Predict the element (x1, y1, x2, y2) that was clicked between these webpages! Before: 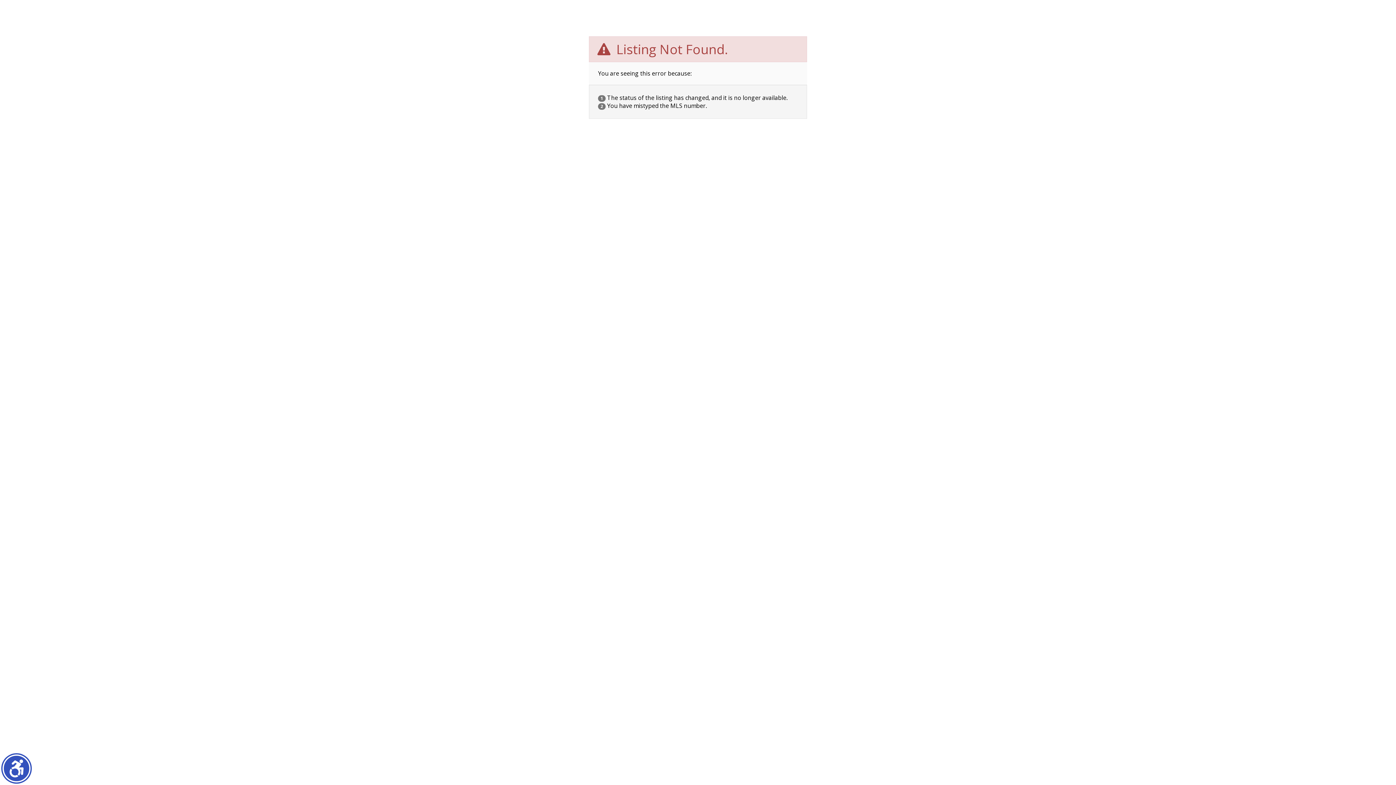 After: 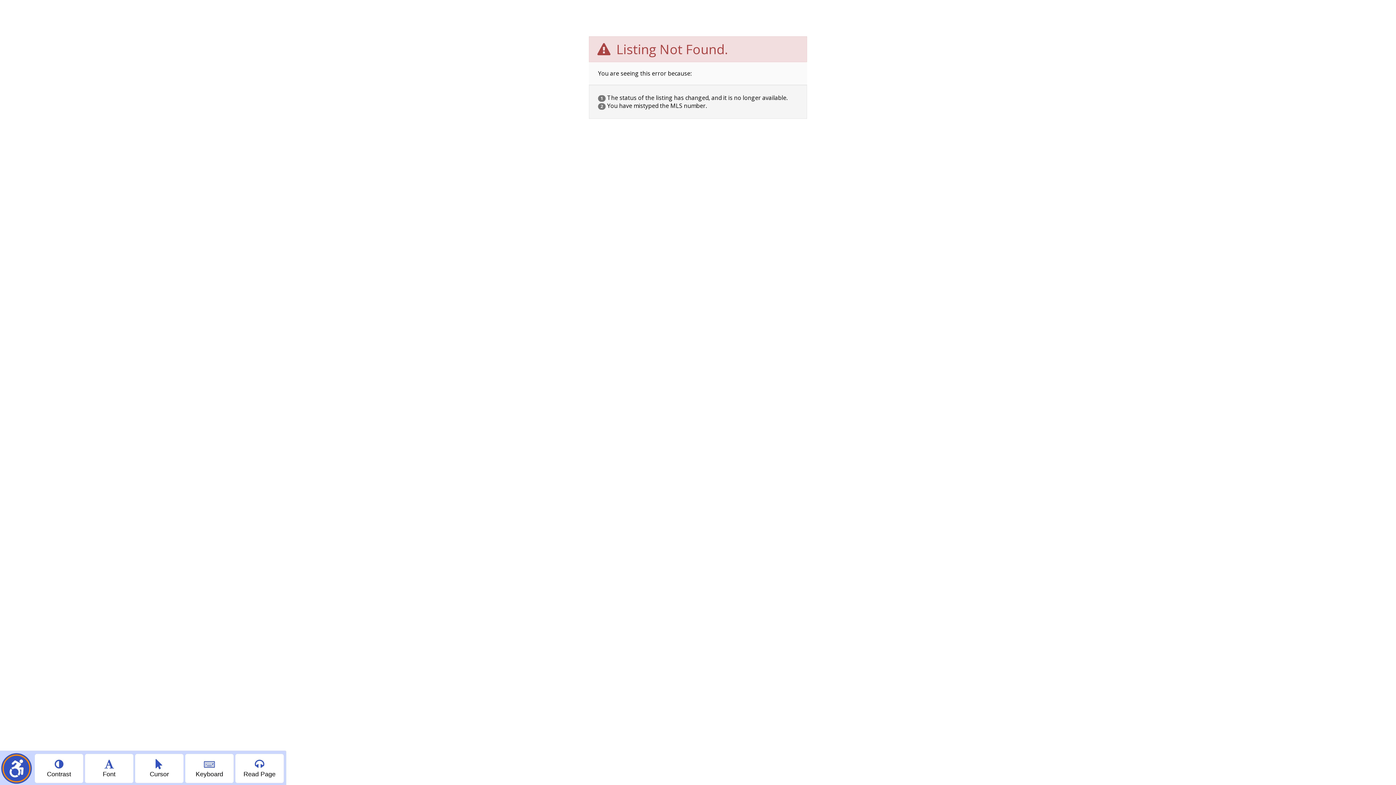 Action: label: Show accessibility menu bbox: (2, 754, 30, 782)